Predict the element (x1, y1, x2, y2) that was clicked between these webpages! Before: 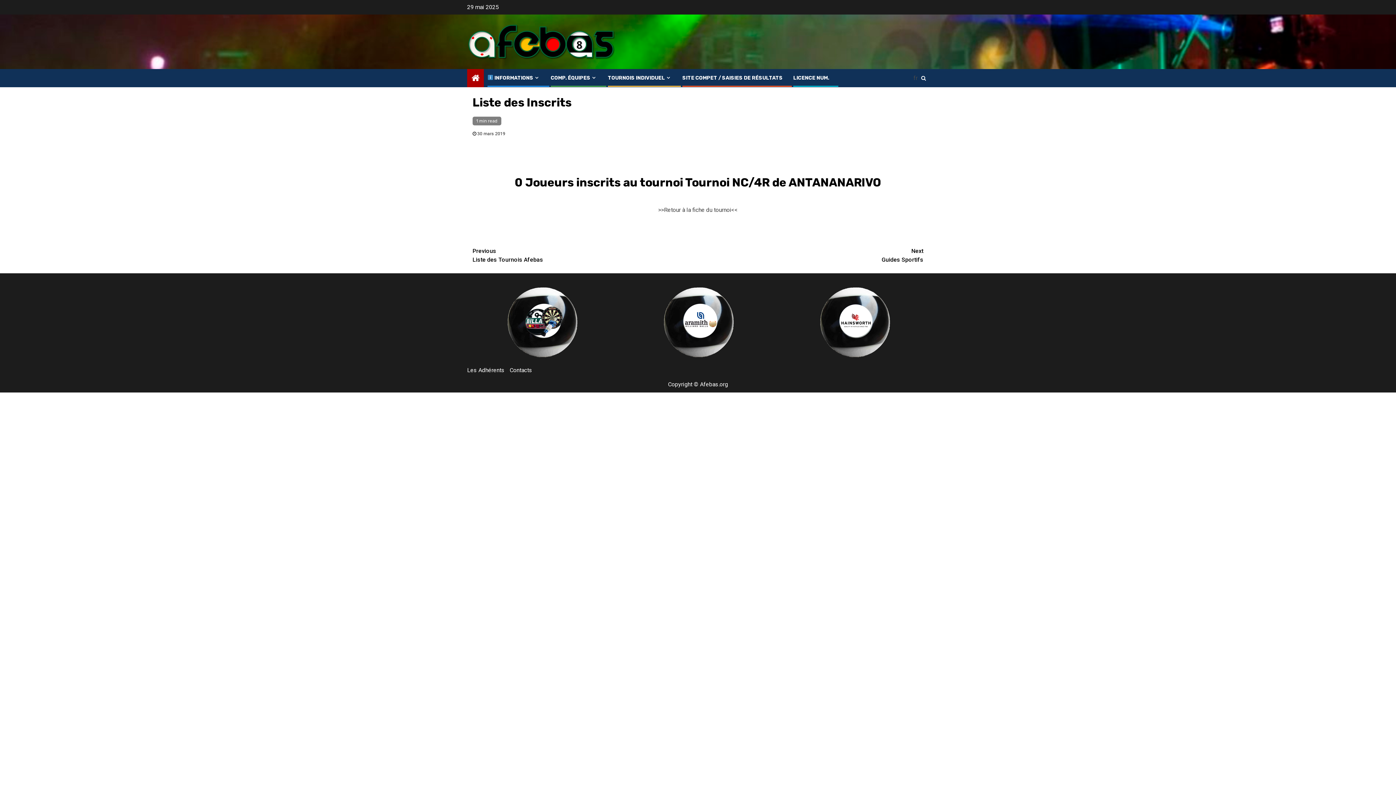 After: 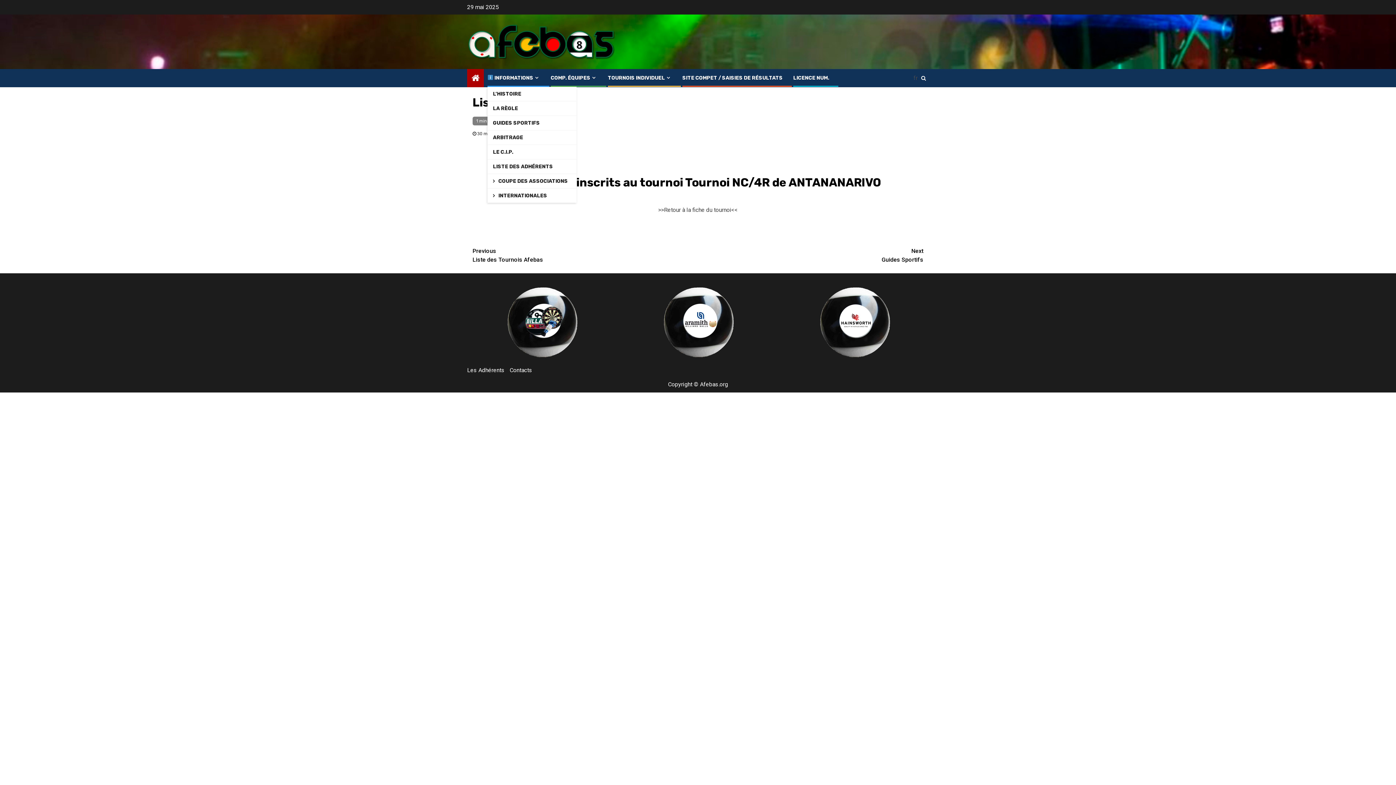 Action: label:  INFORMATIONS bbox: (487, 74, 540, 81)